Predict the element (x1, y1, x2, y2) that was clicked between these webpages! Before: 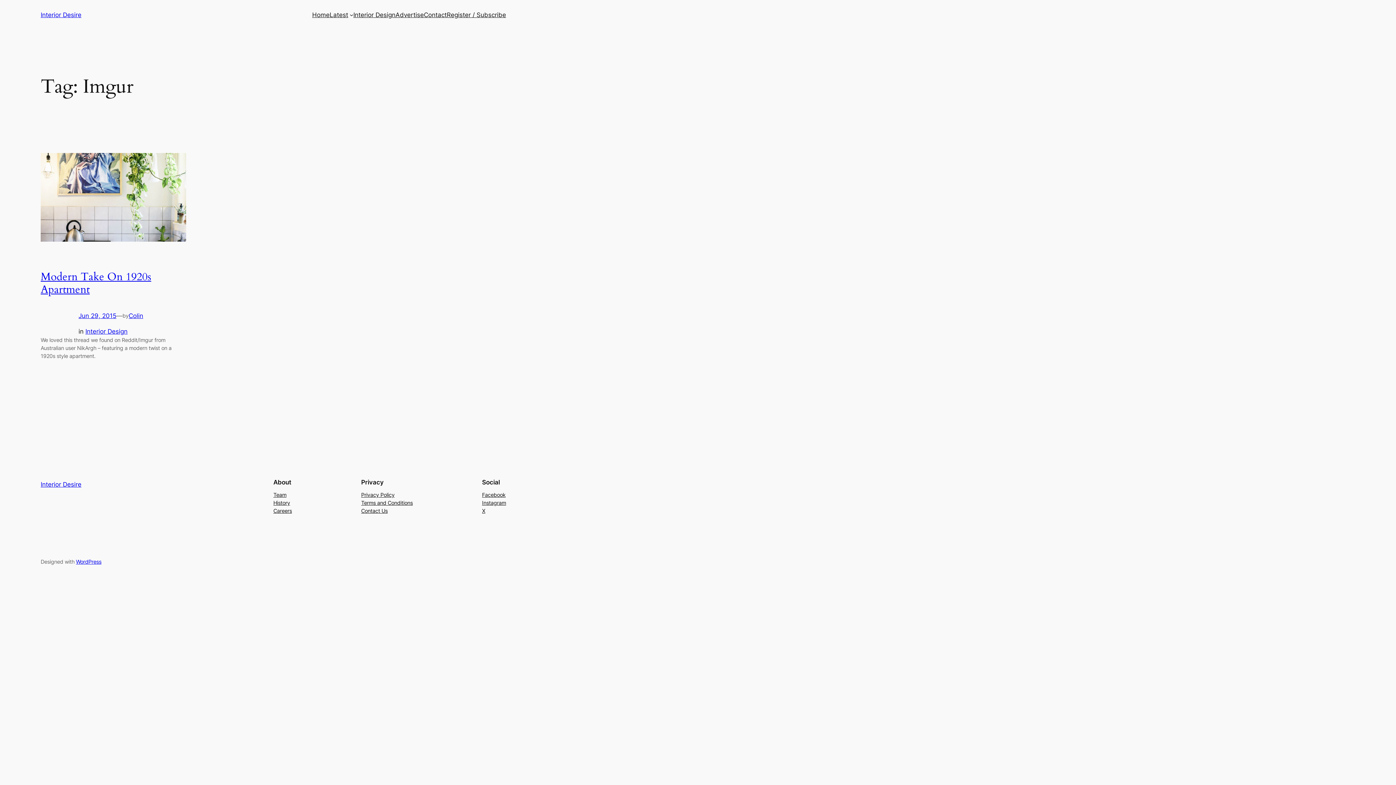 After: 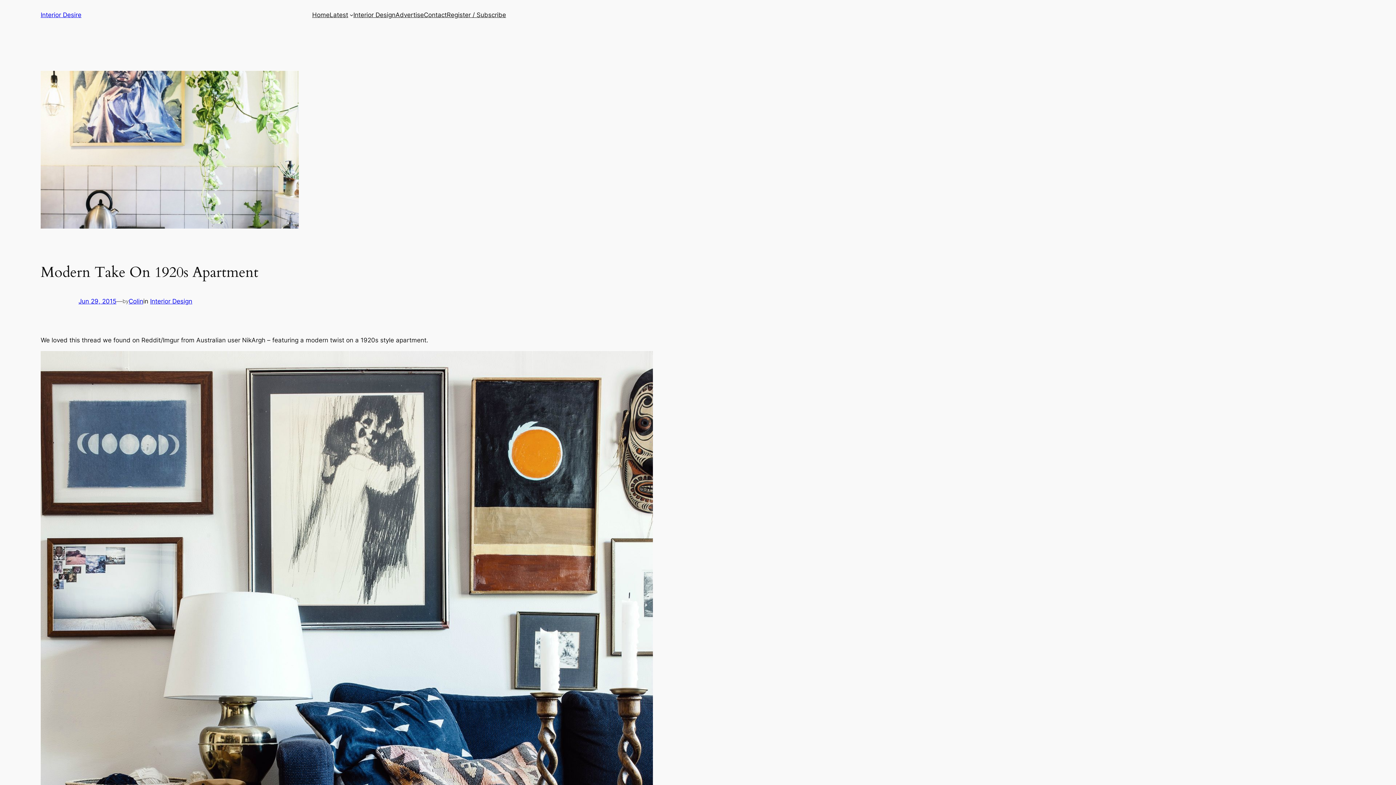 Action: bbox: (78, 312, 116, 319) label: Jun 29, 2015